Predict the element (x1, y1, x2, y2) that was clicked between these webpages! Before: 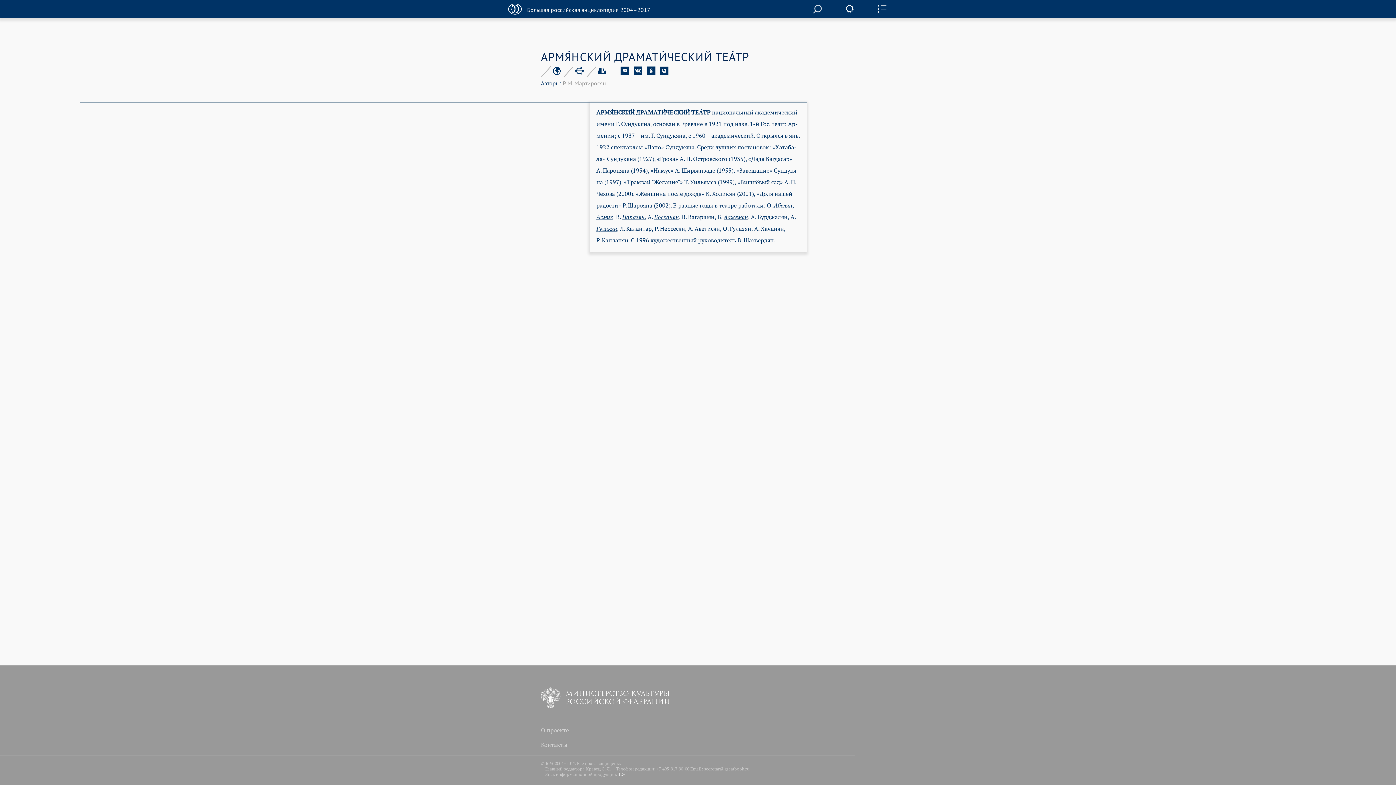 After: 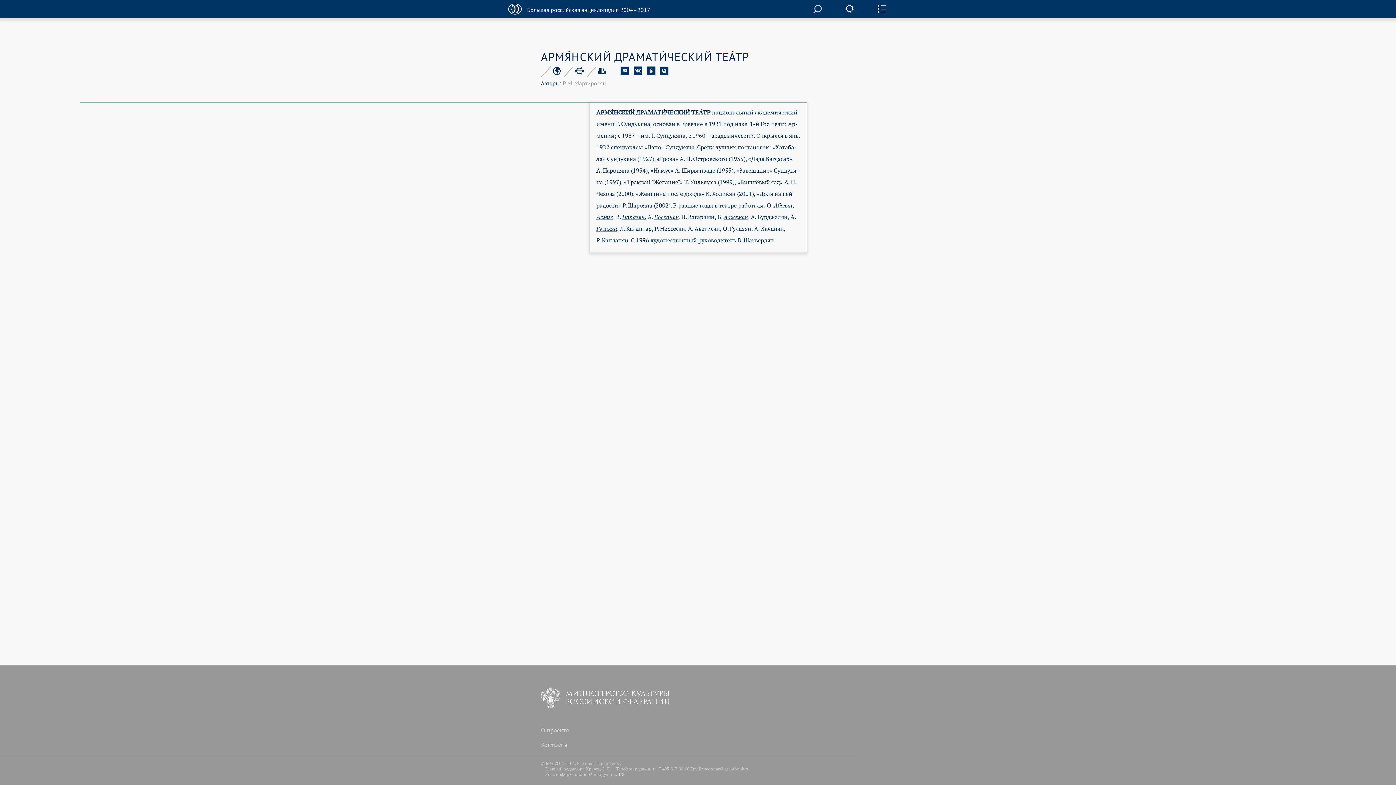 Action: bbox: (575, 66, 584, 73)